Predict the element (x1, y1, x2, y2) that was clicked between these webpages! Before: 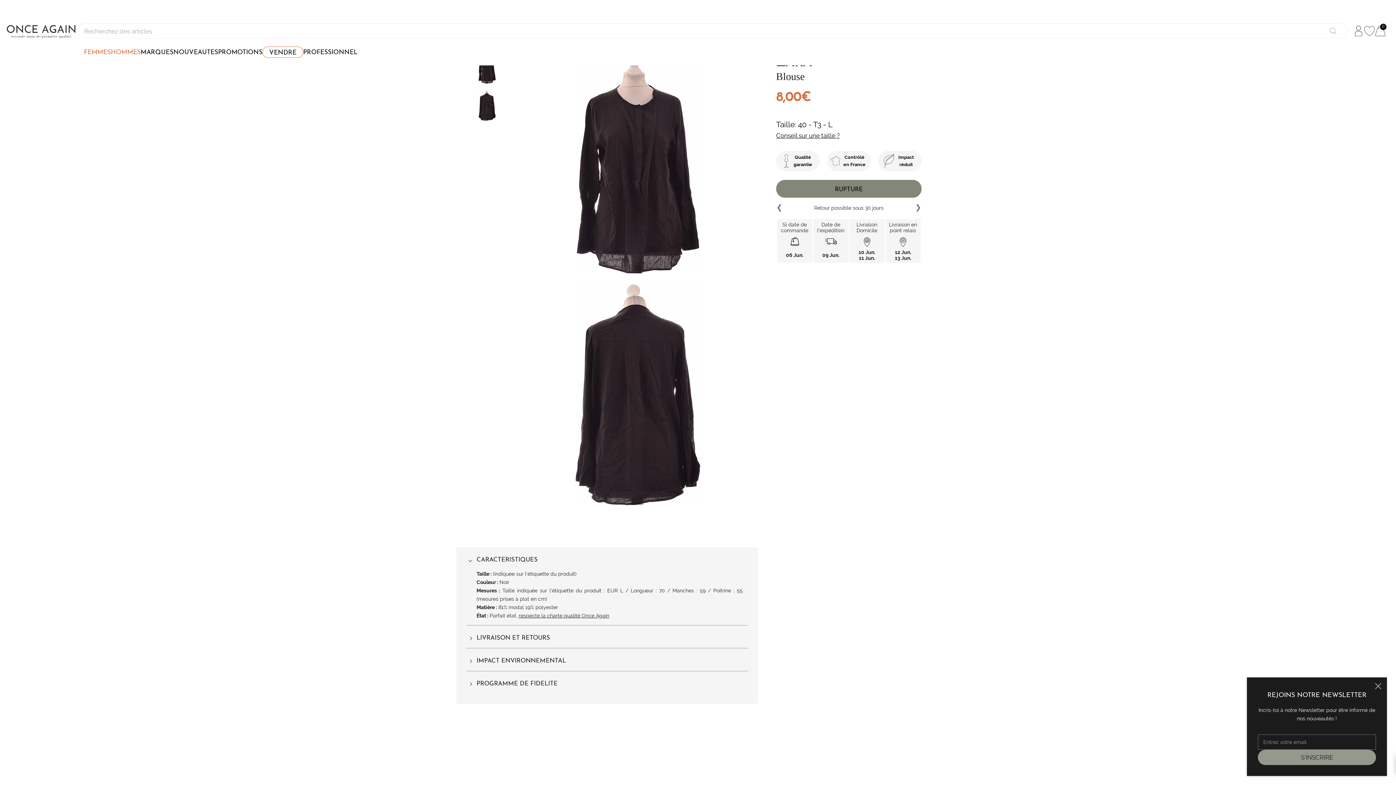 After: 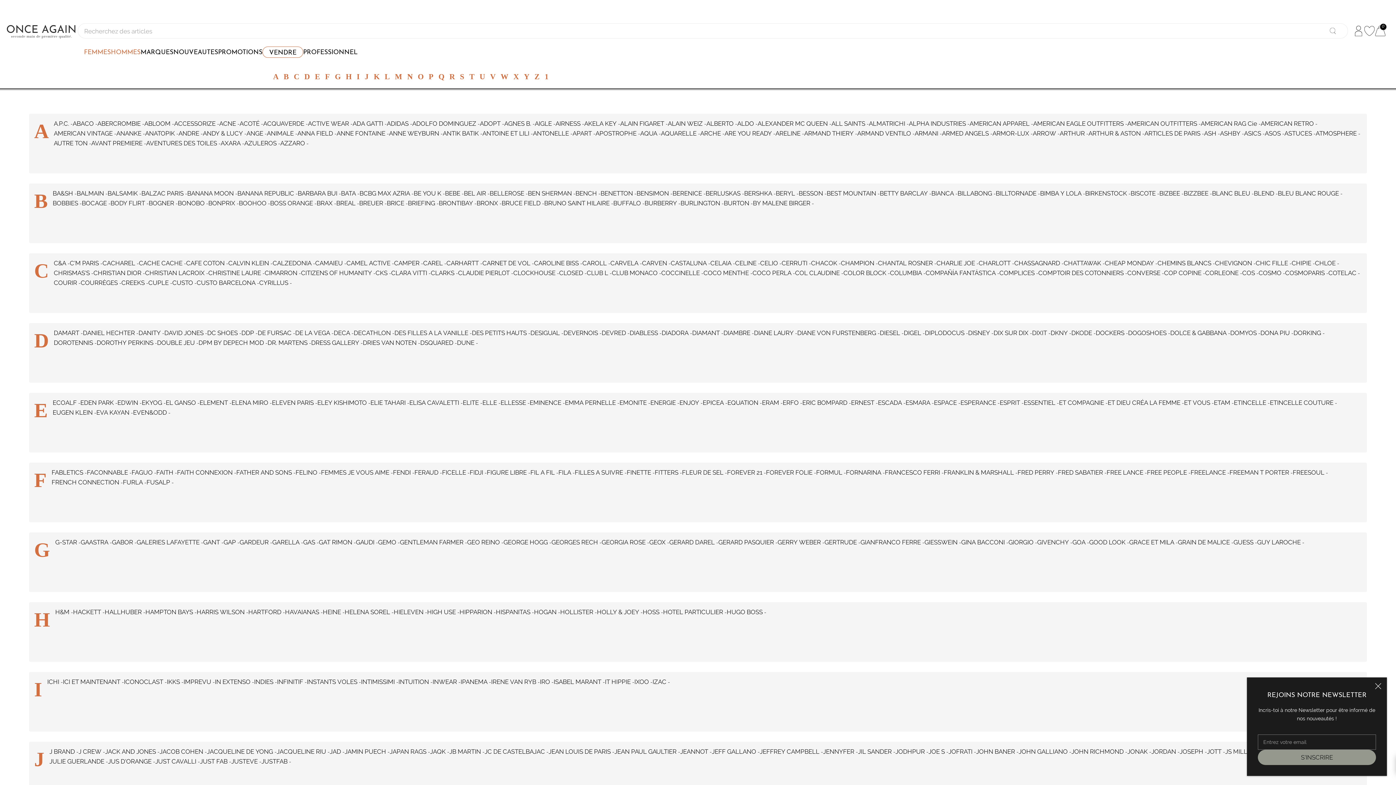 Action: label: MARQUES bbox: (140, 47, 173, 57)